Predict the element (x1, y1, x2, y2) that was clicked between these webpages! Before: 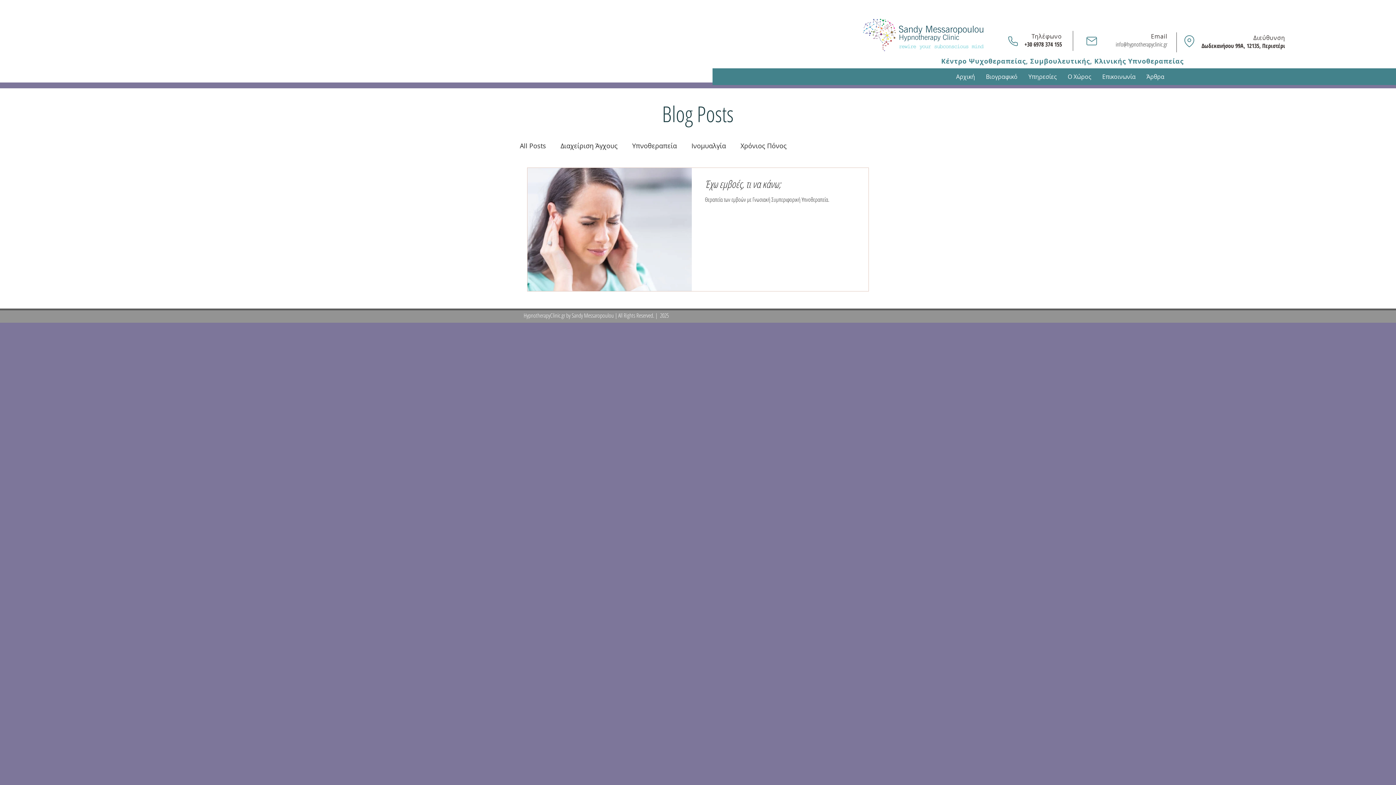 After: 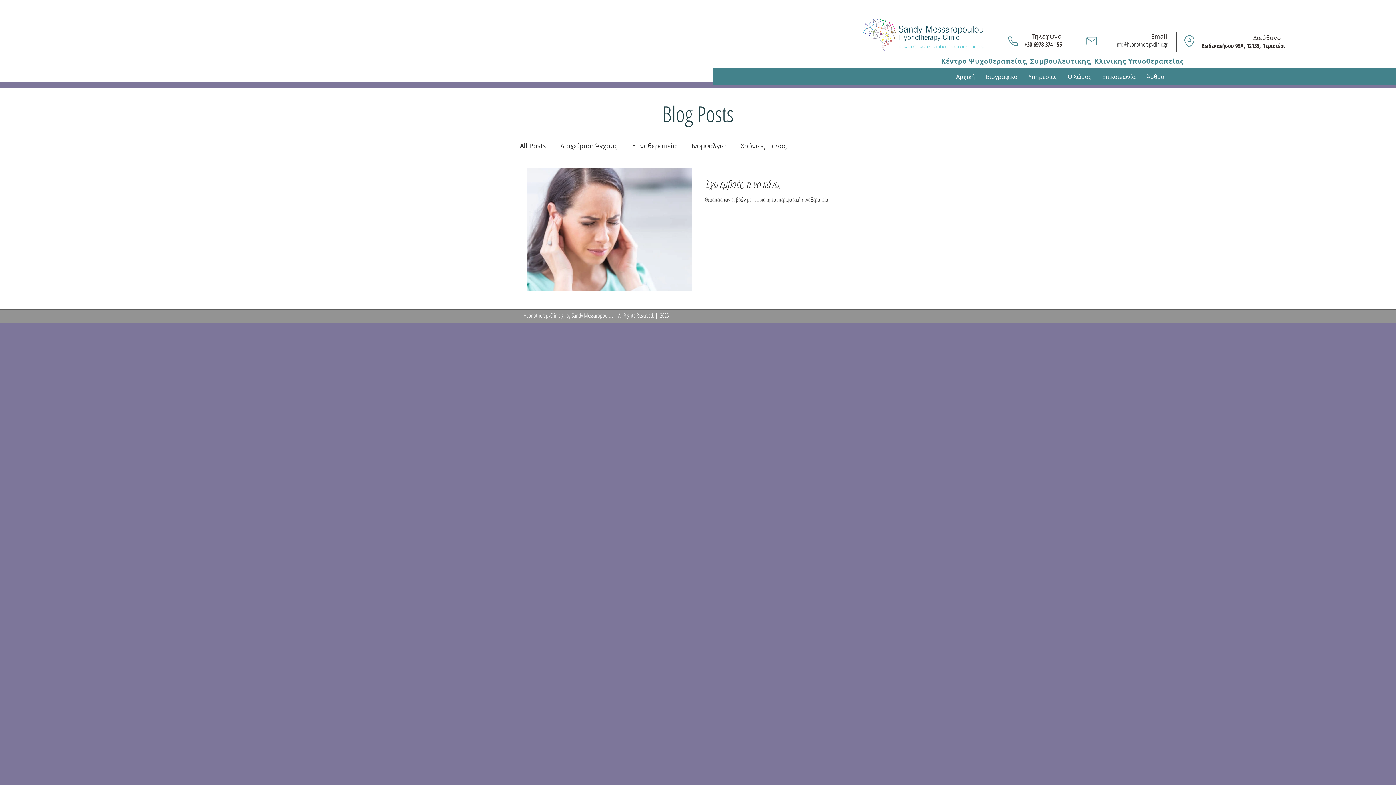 Action: label: Διεύθυνση
Δωδεκανήσου 99Α, 12135, Περιστέρι bbox: (1201, 33, 1285, 49)